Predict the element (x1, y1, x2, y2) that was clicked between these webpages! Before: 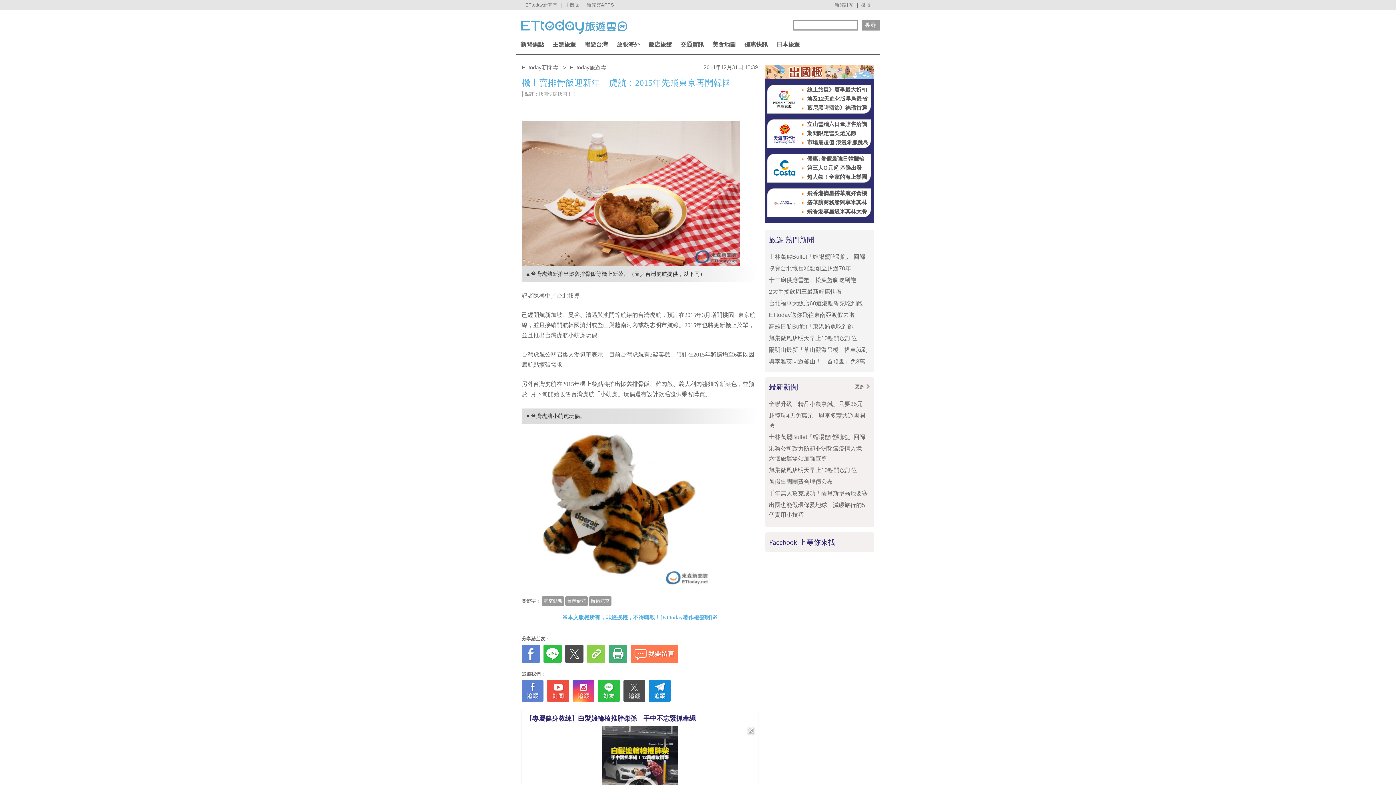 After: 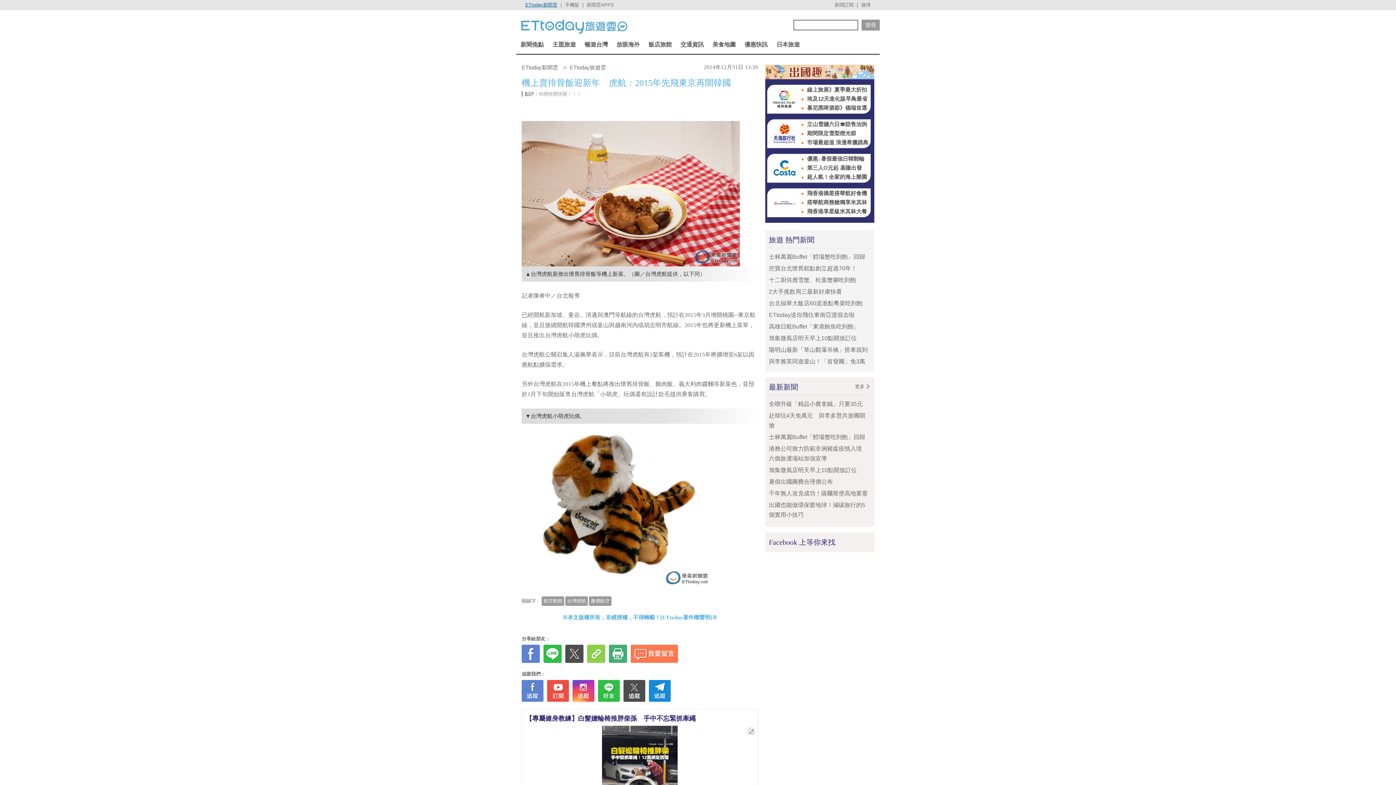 Action: label: ETtoday新聞雲 bbox: (523, 2, 559, 7)